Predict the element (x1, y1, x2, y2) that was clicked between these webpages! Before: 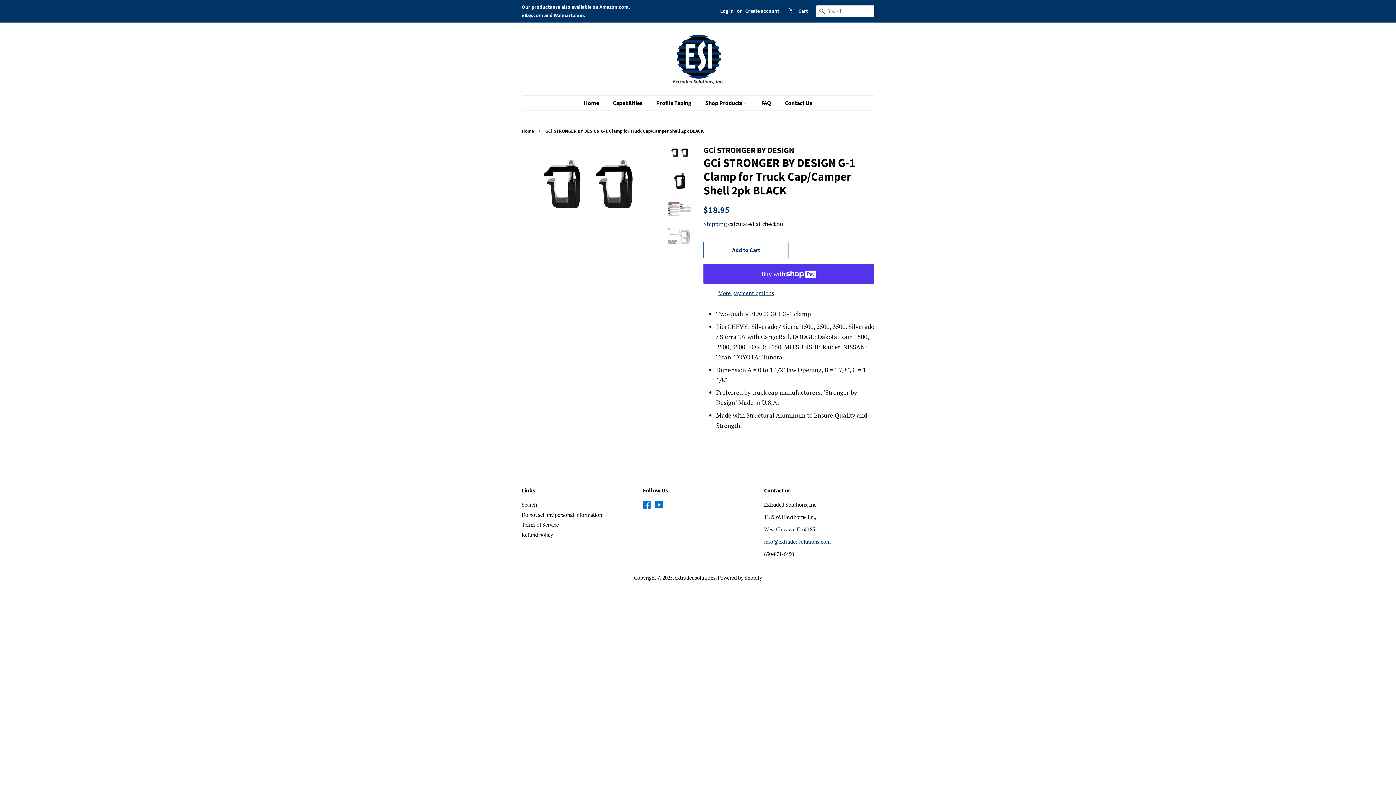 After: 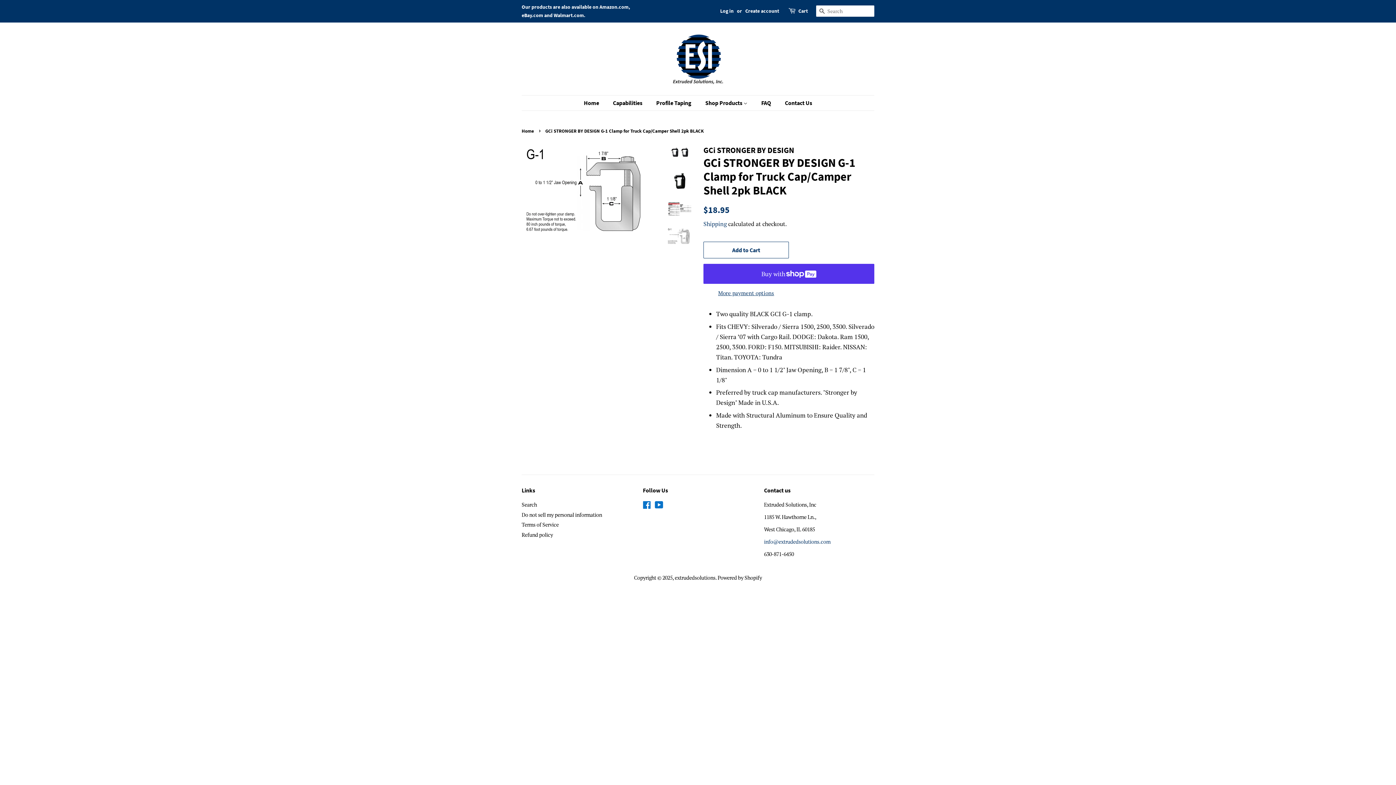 Action: bbox: (667, 227, 692, 245)